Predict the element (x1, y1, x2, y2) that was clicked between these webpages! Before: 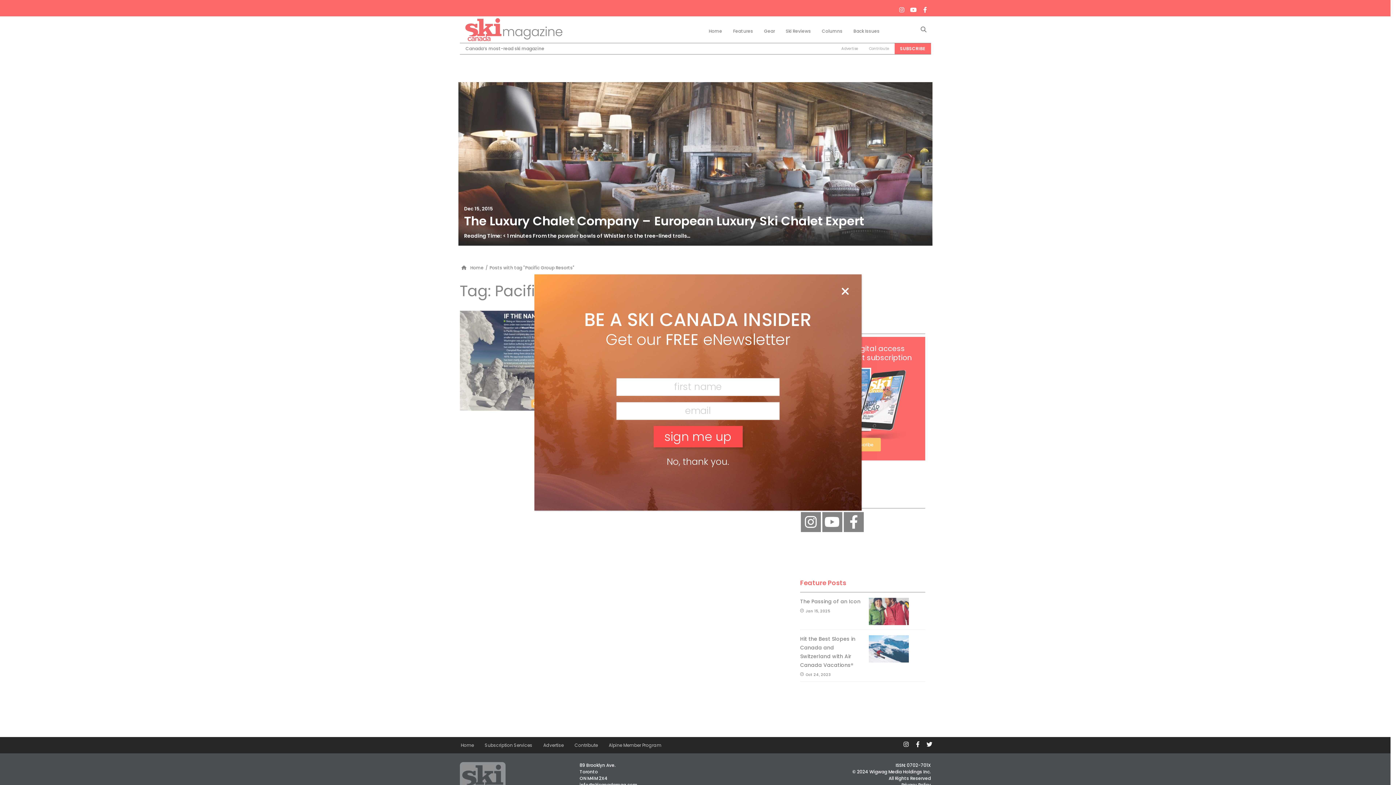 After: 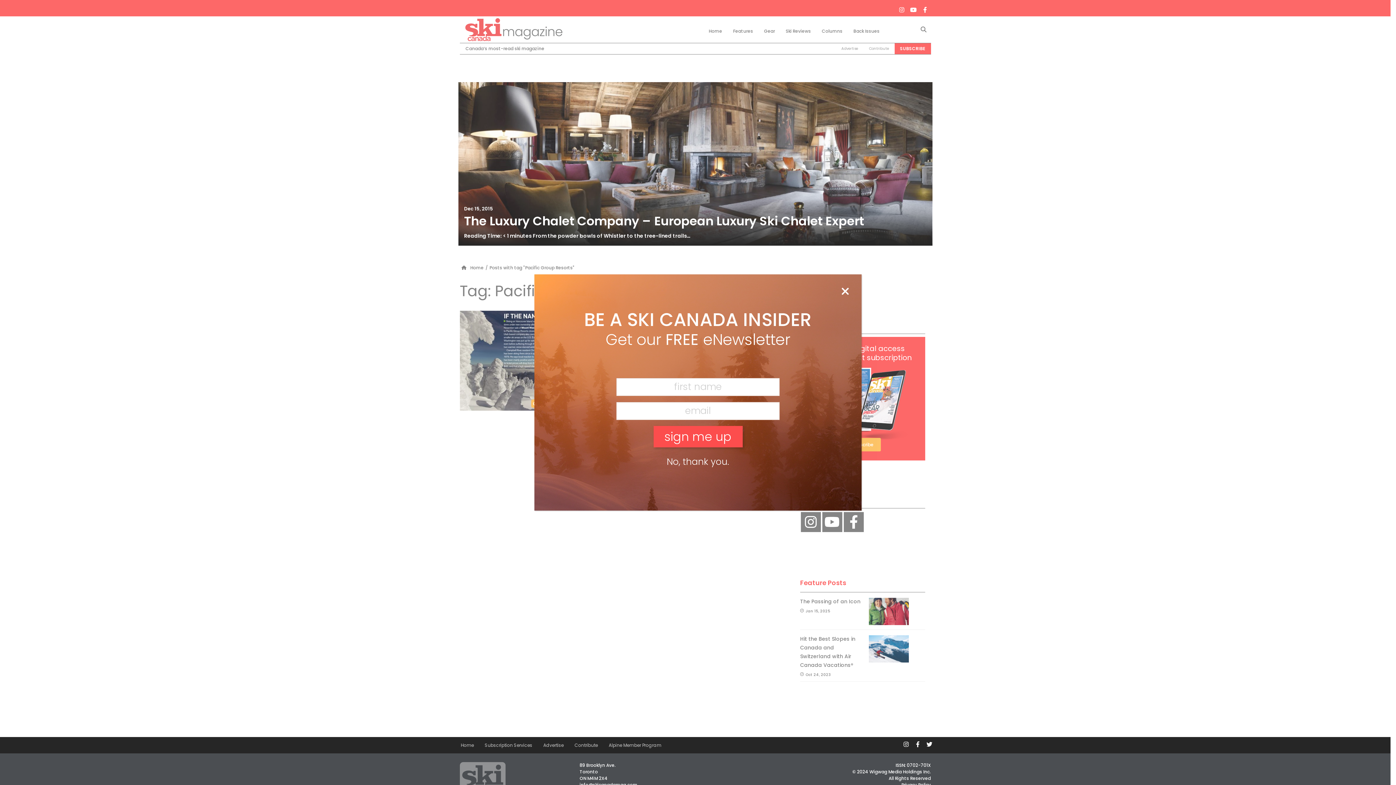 Action: label: Close bbox: (666, 455, 729, 468)